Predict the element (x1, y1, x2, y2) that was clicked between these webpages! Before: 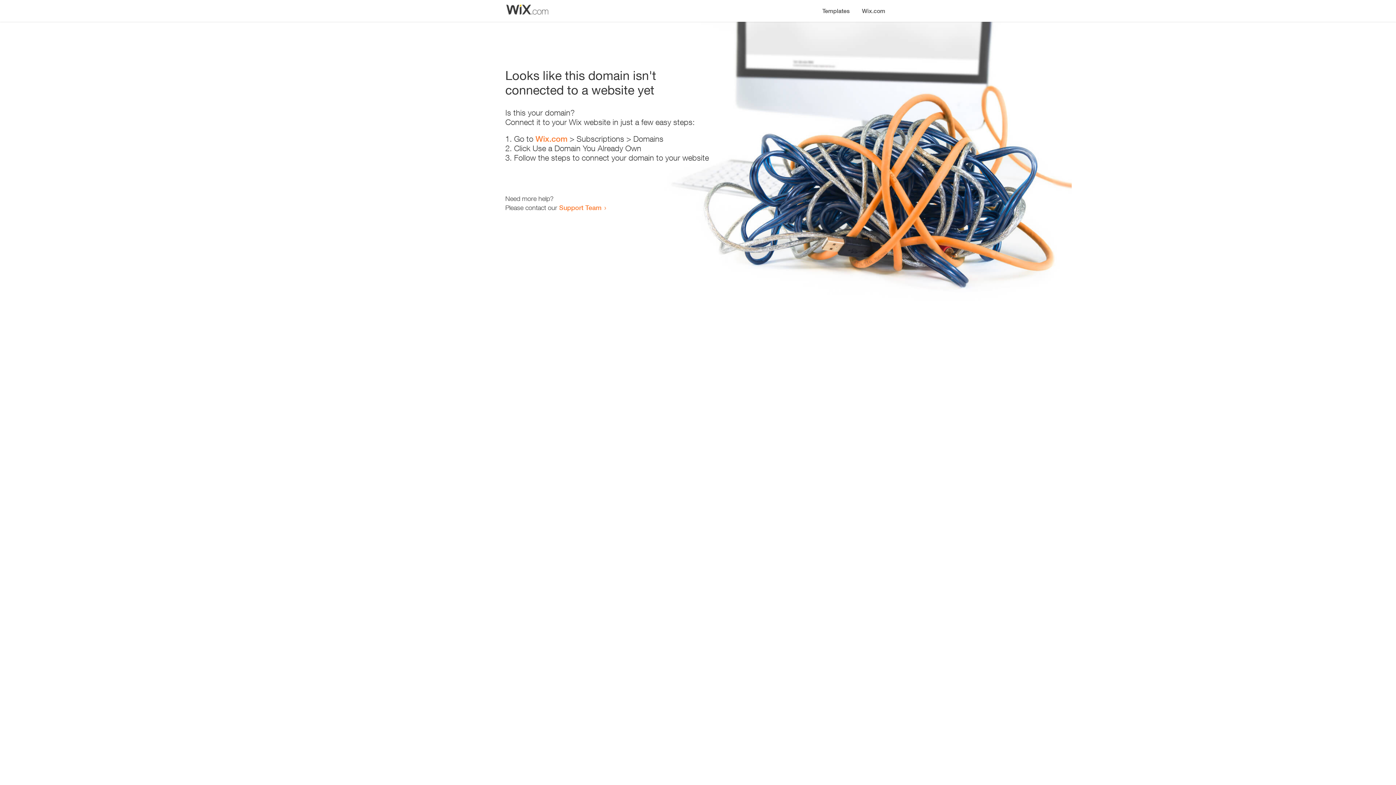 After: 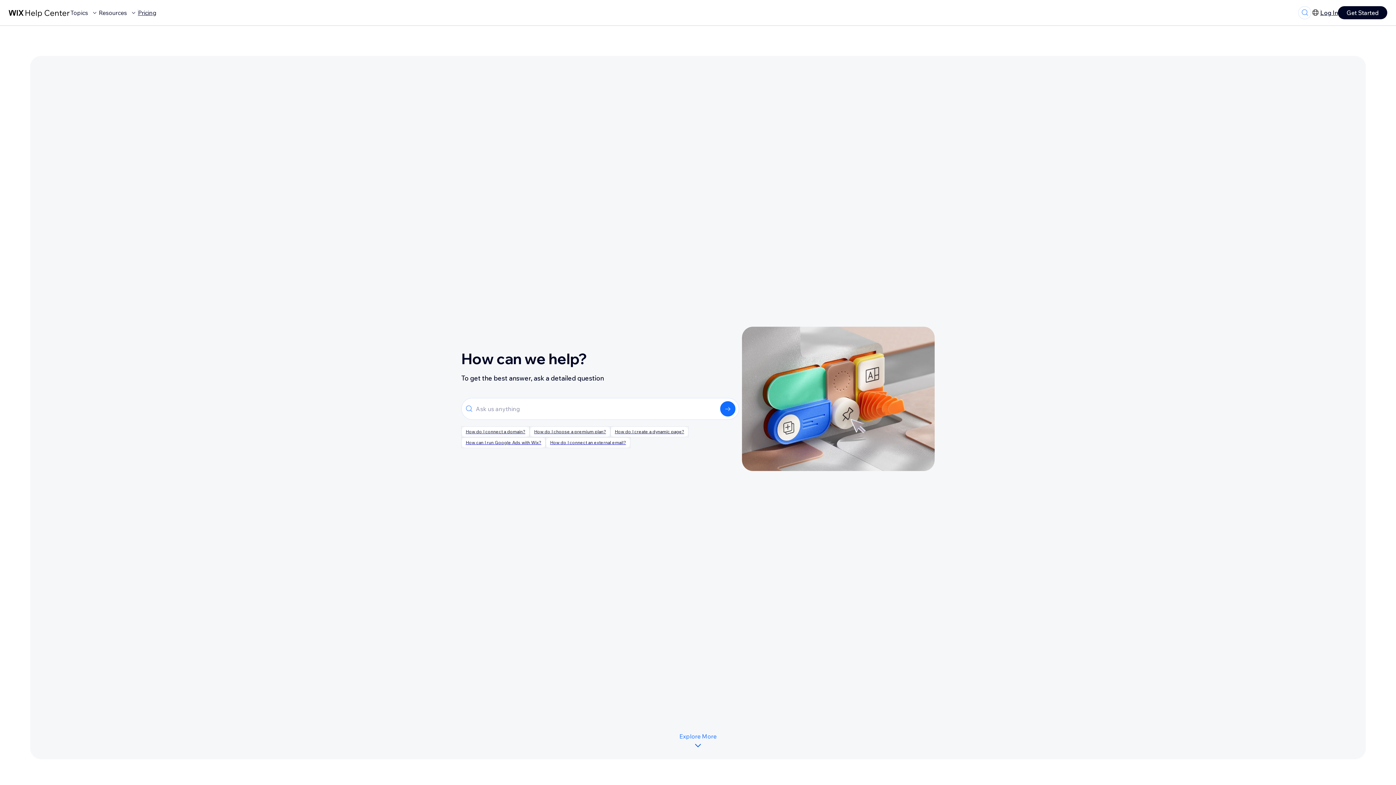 Action: bbox: (559, 203, 601, 211) label: Support Team